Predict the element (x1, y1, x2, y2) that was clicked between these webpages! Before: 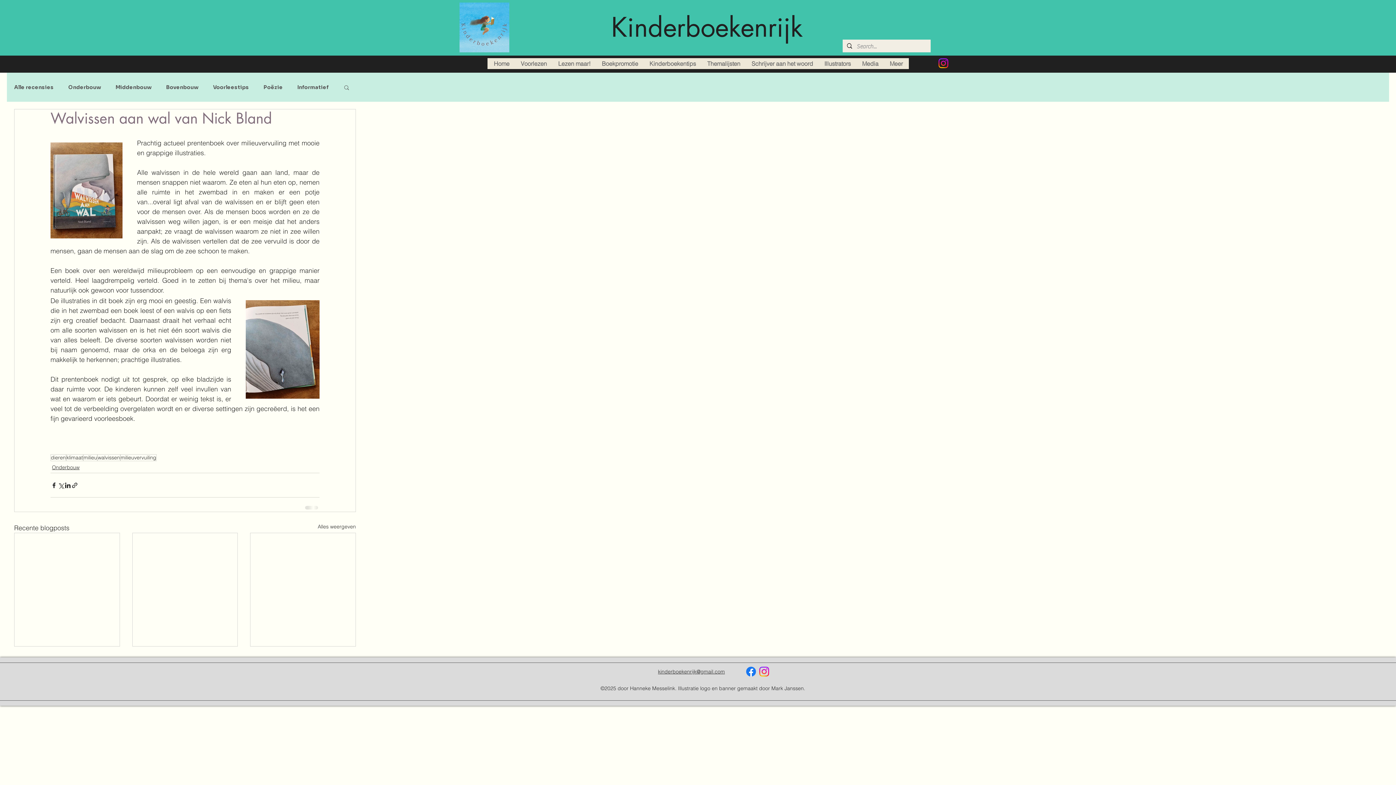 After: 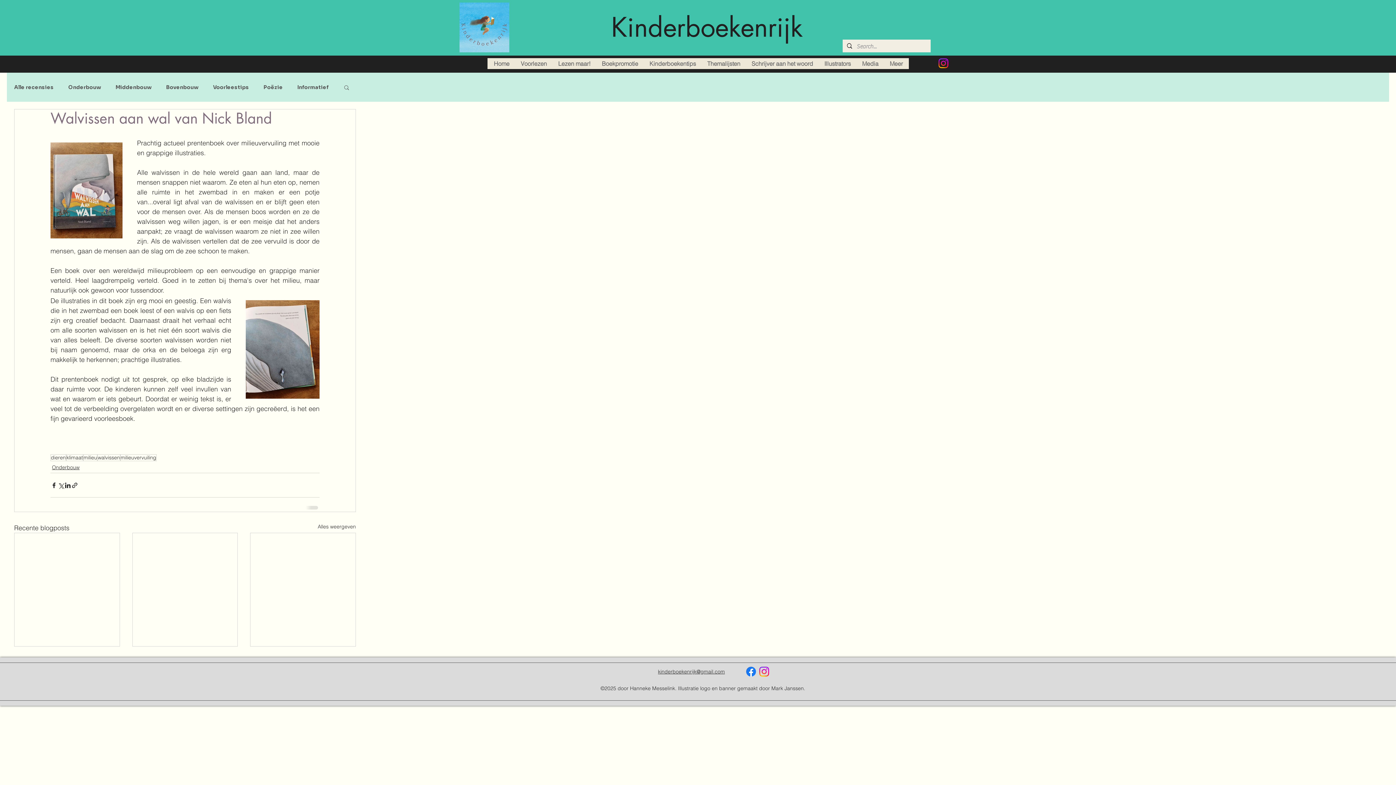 Action: bbox: (937, 56, 950, 69) label: Instagram